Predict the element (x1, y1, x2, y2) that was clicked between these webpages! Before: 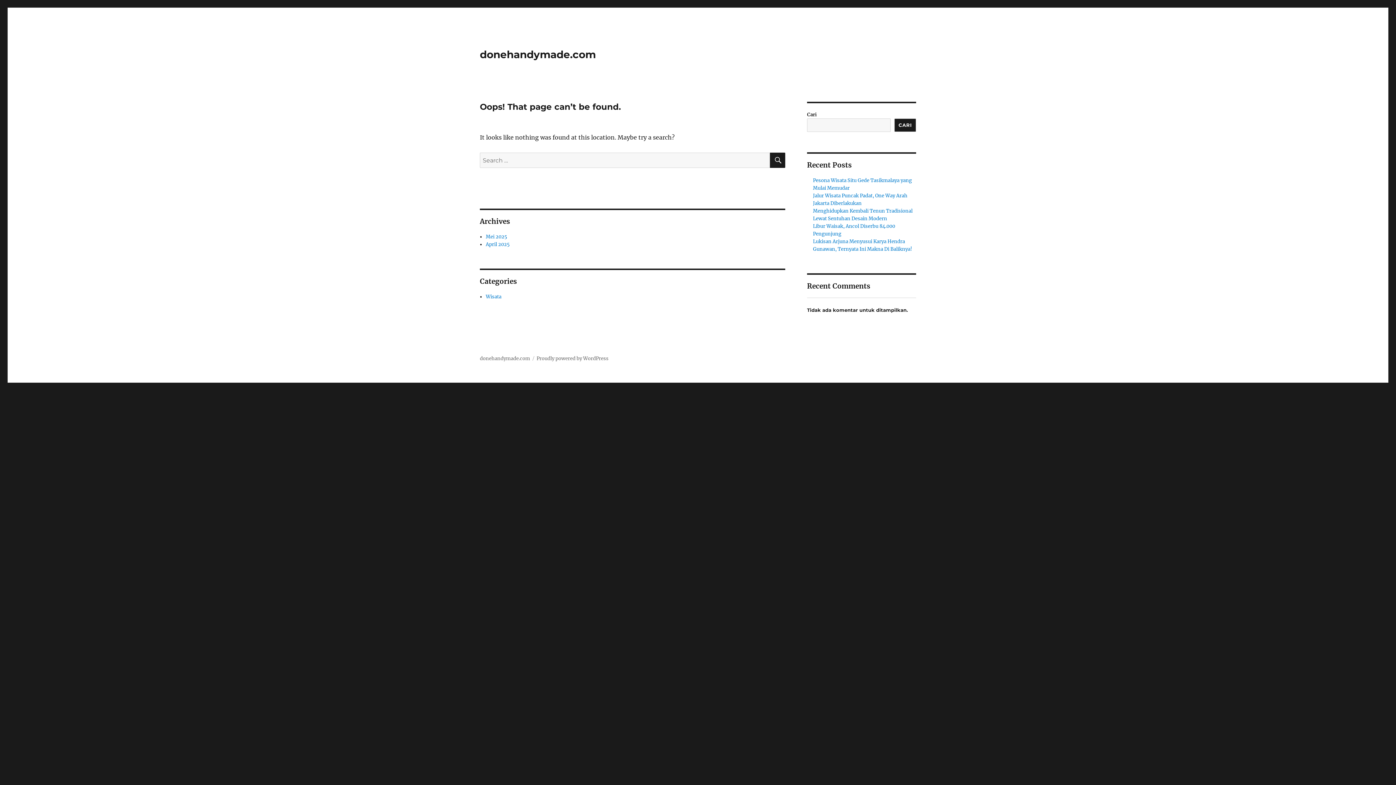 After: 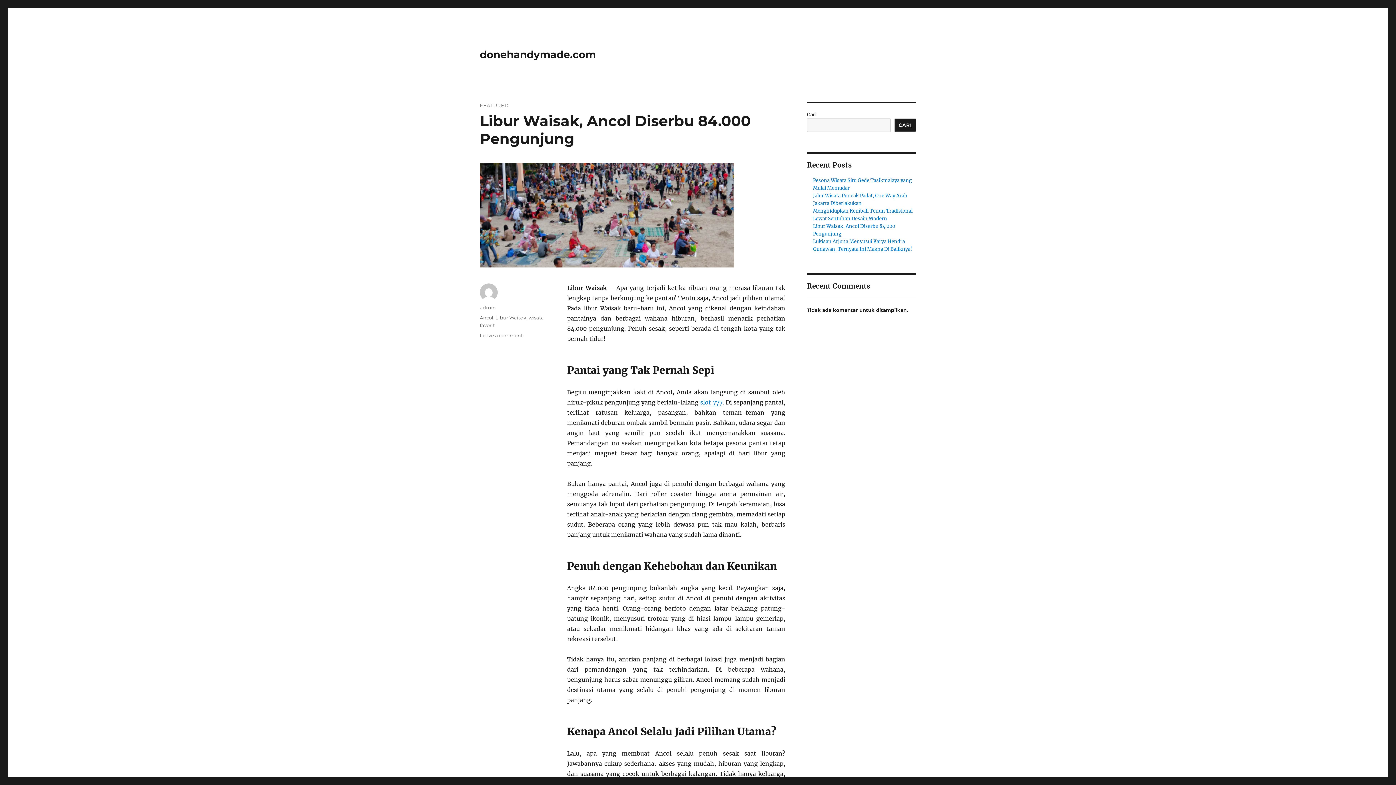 Action: bbox: (480, 48, 596, 60) label: donehandymade.com